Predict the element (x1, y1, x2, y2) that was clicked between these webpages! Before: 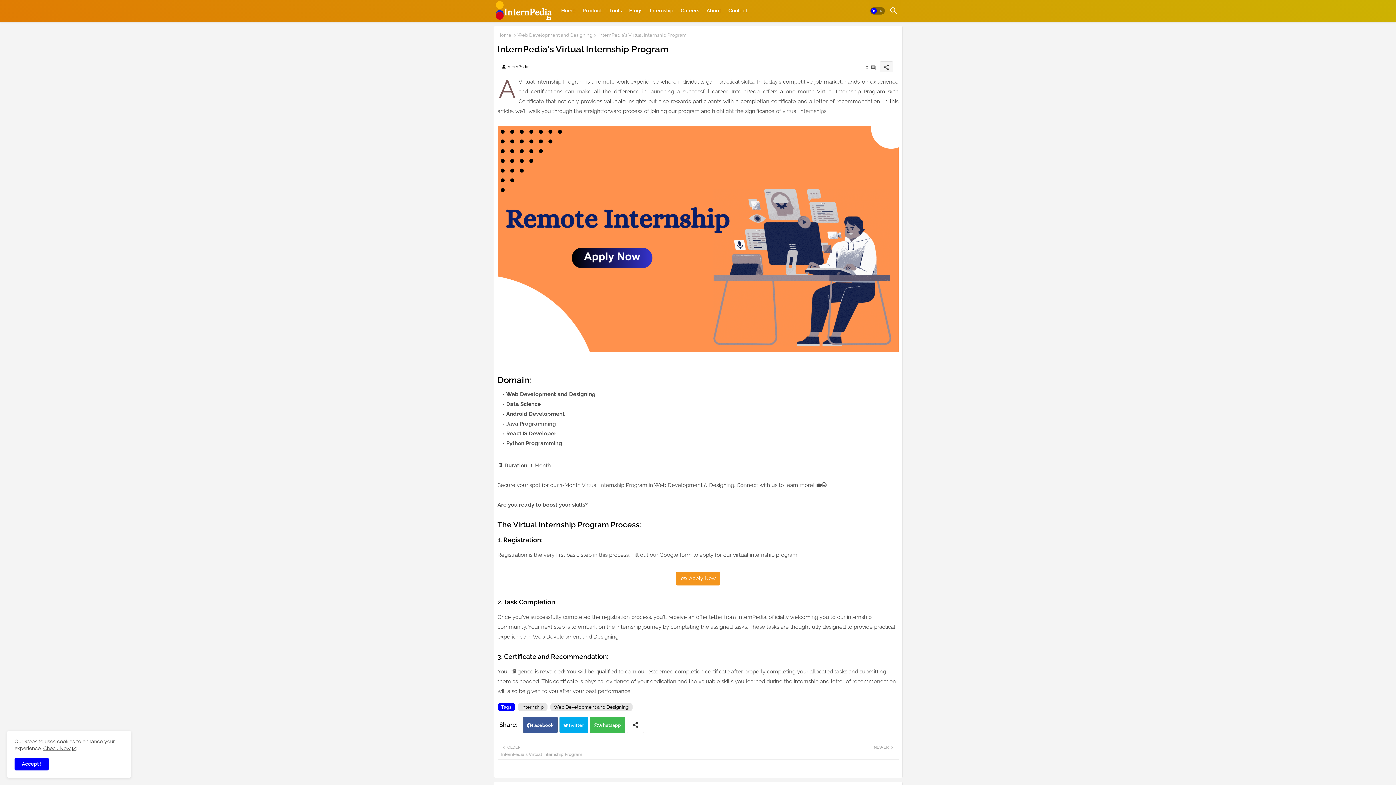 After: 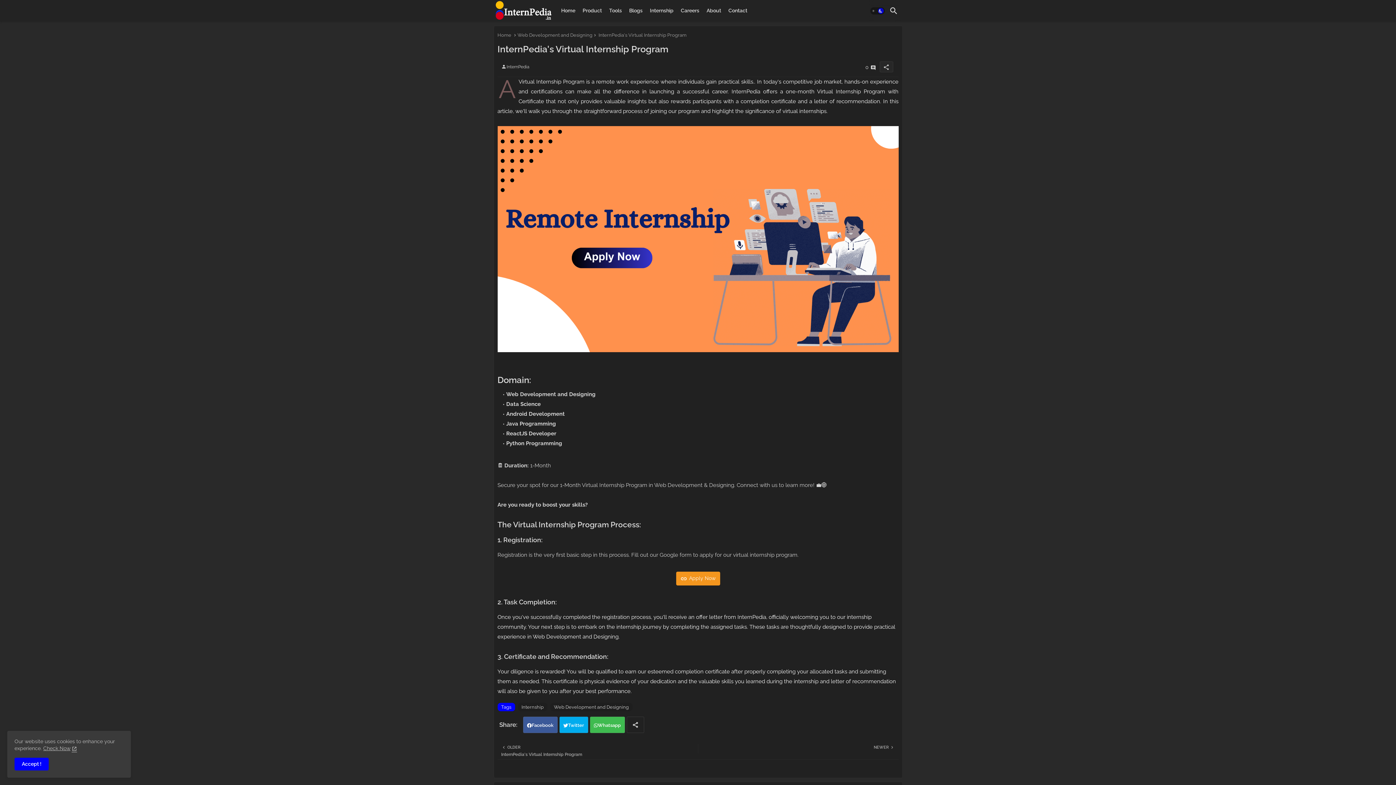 Action: bbox: (870, 7, 884, 14) label: Dark mode